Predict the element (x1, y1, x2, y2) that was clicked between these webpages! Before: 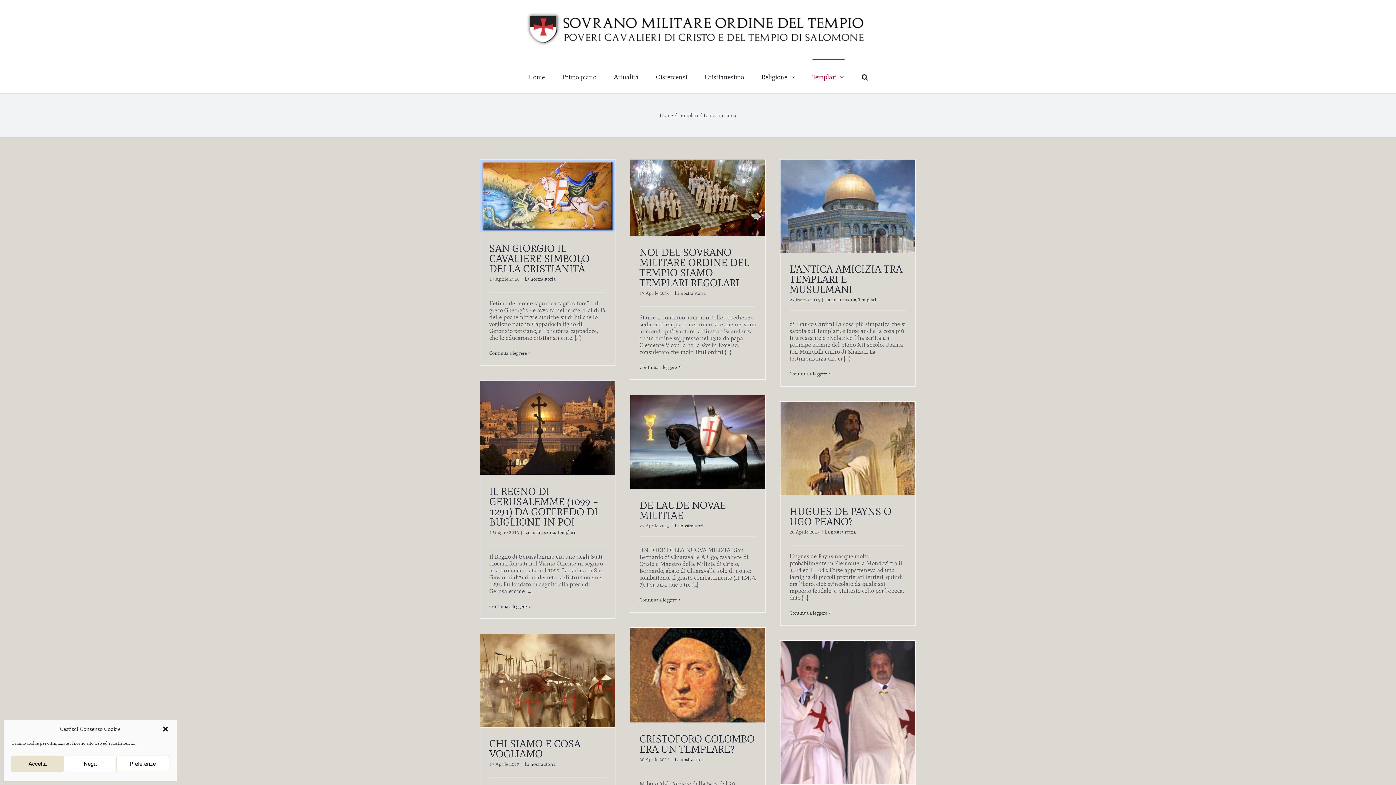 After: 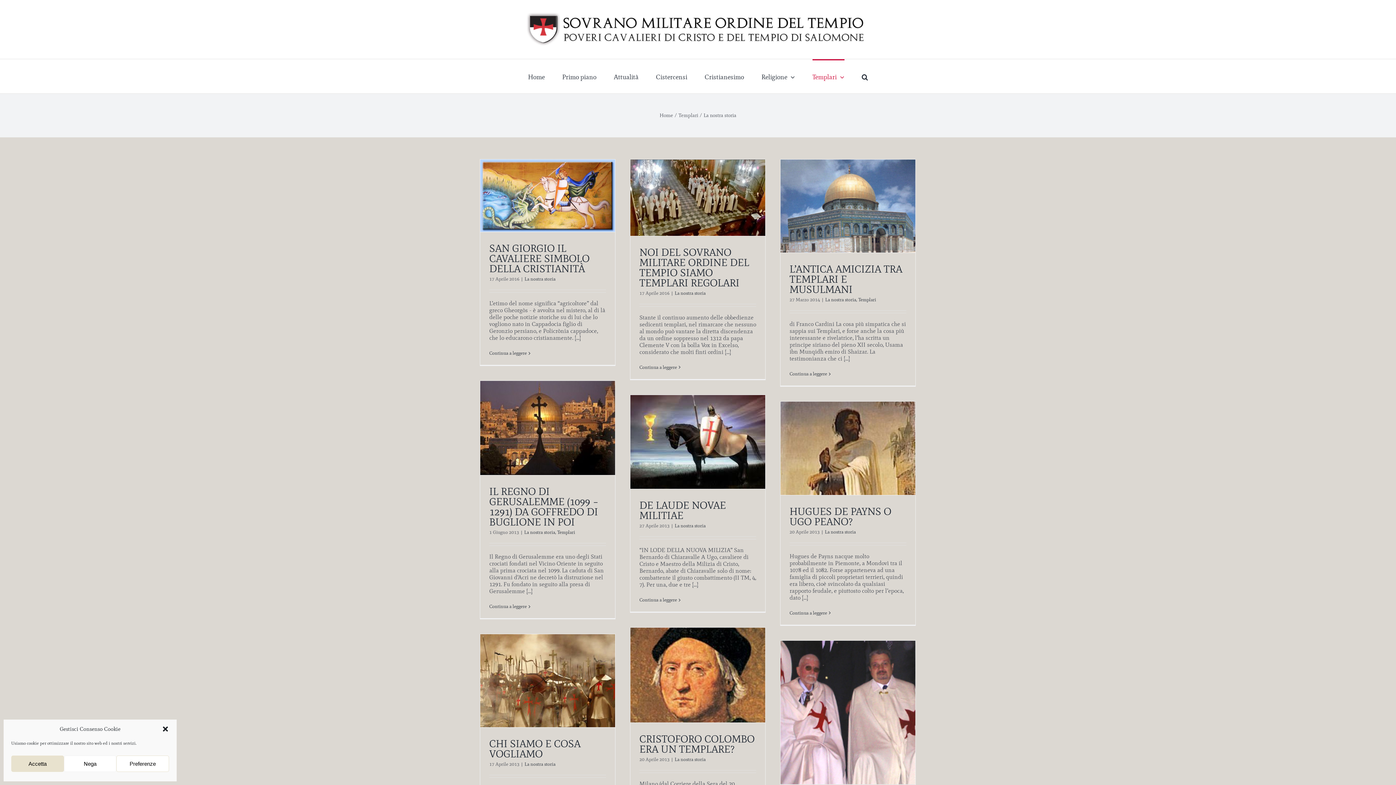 Action: bbox: (674, 290, 705, 295) label: La nostra storia